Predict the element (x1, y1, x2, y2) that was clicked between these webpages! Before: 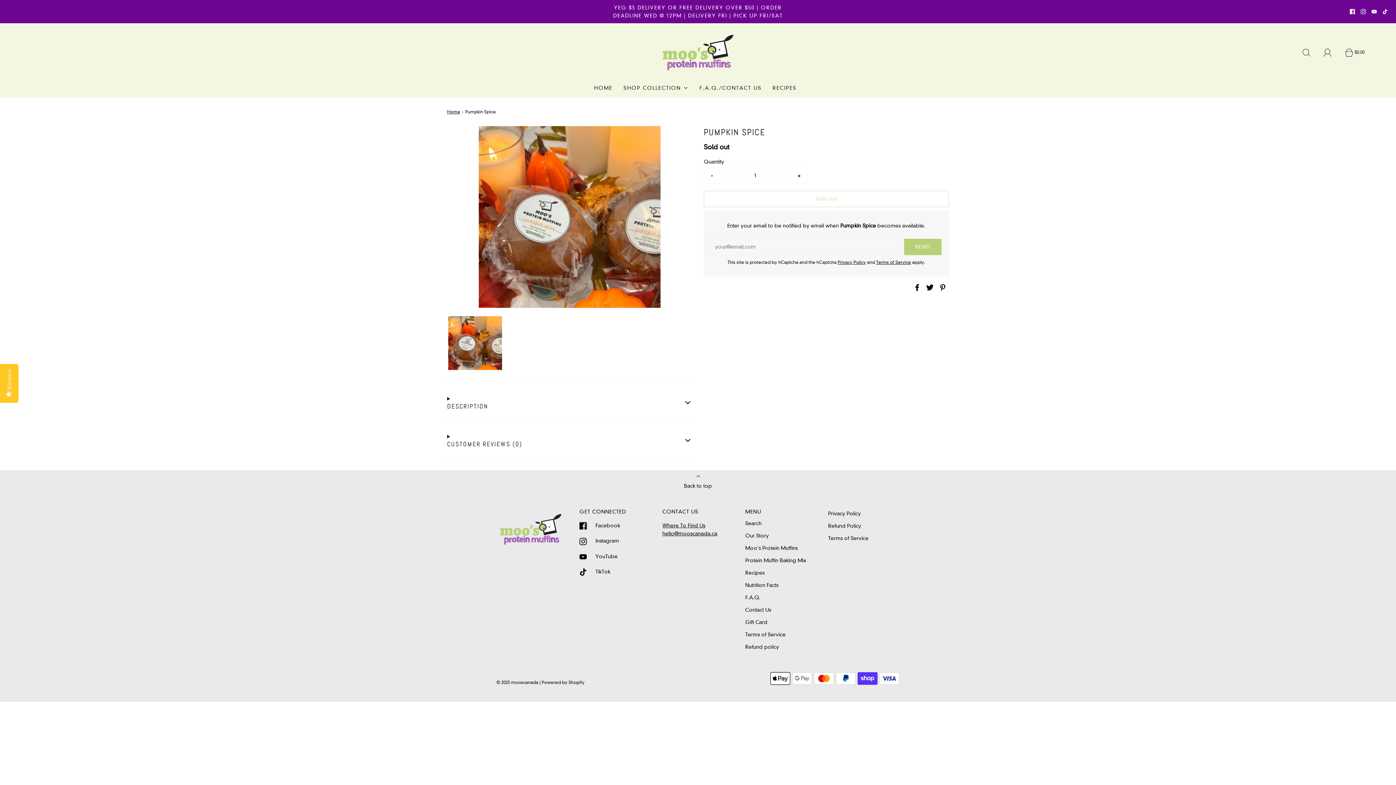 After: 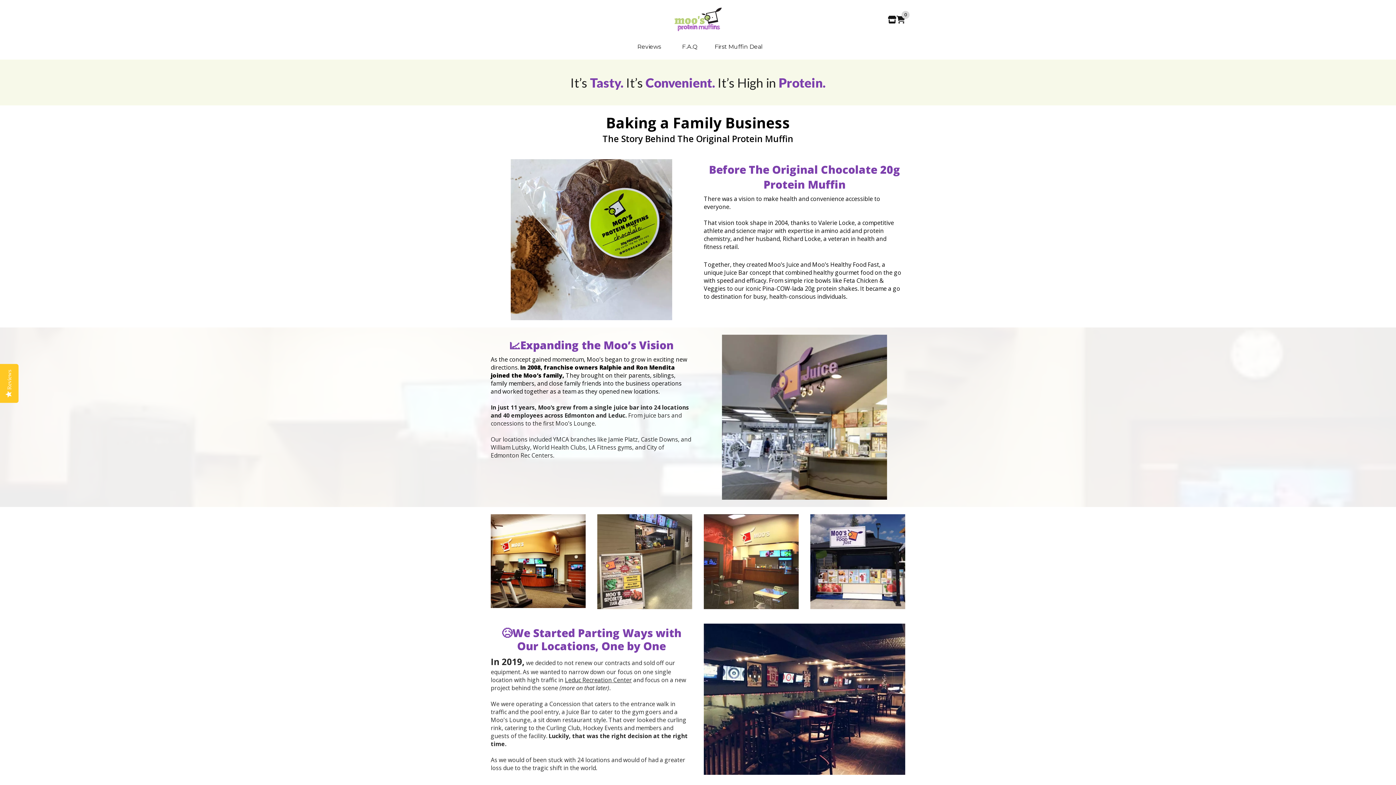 Action: label: Our Story bbox: (745, 529, 769, 542)